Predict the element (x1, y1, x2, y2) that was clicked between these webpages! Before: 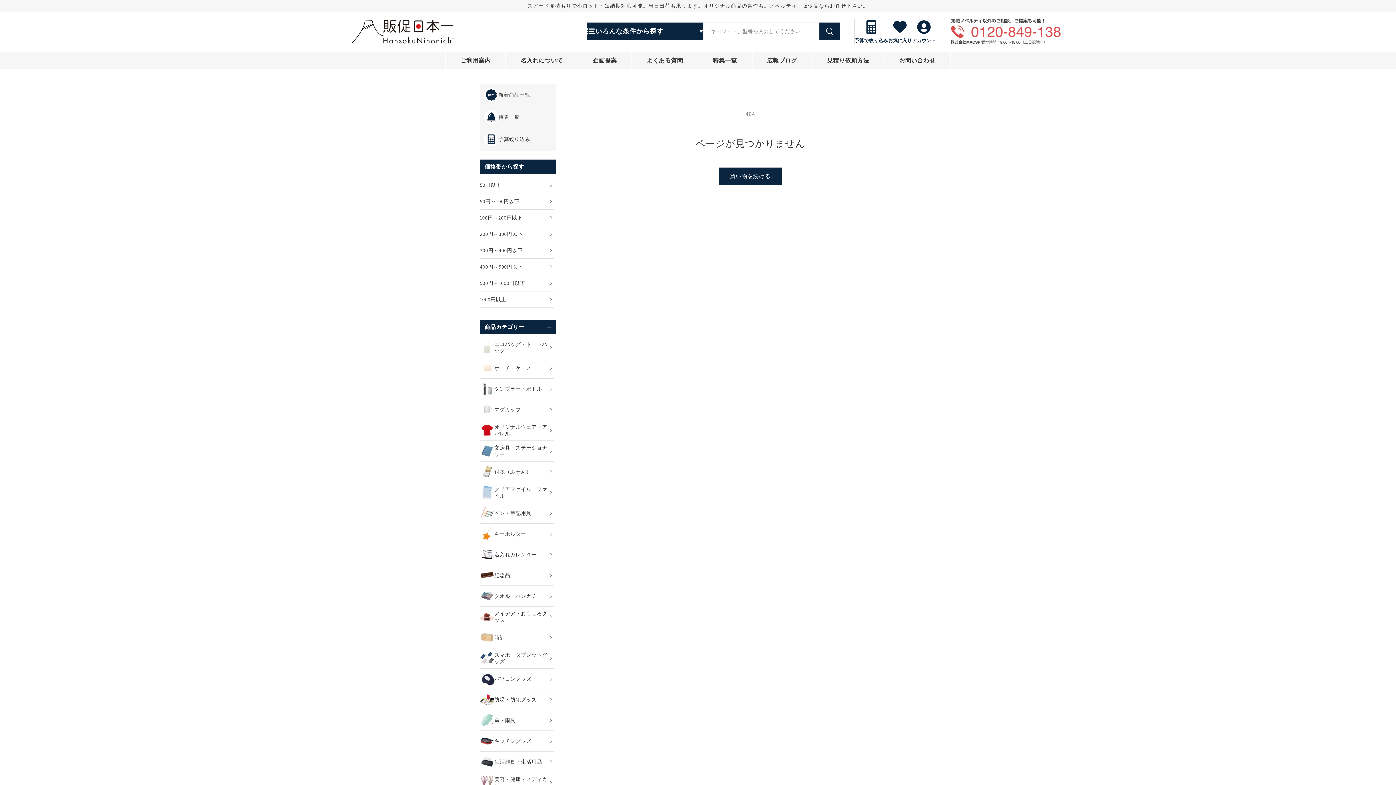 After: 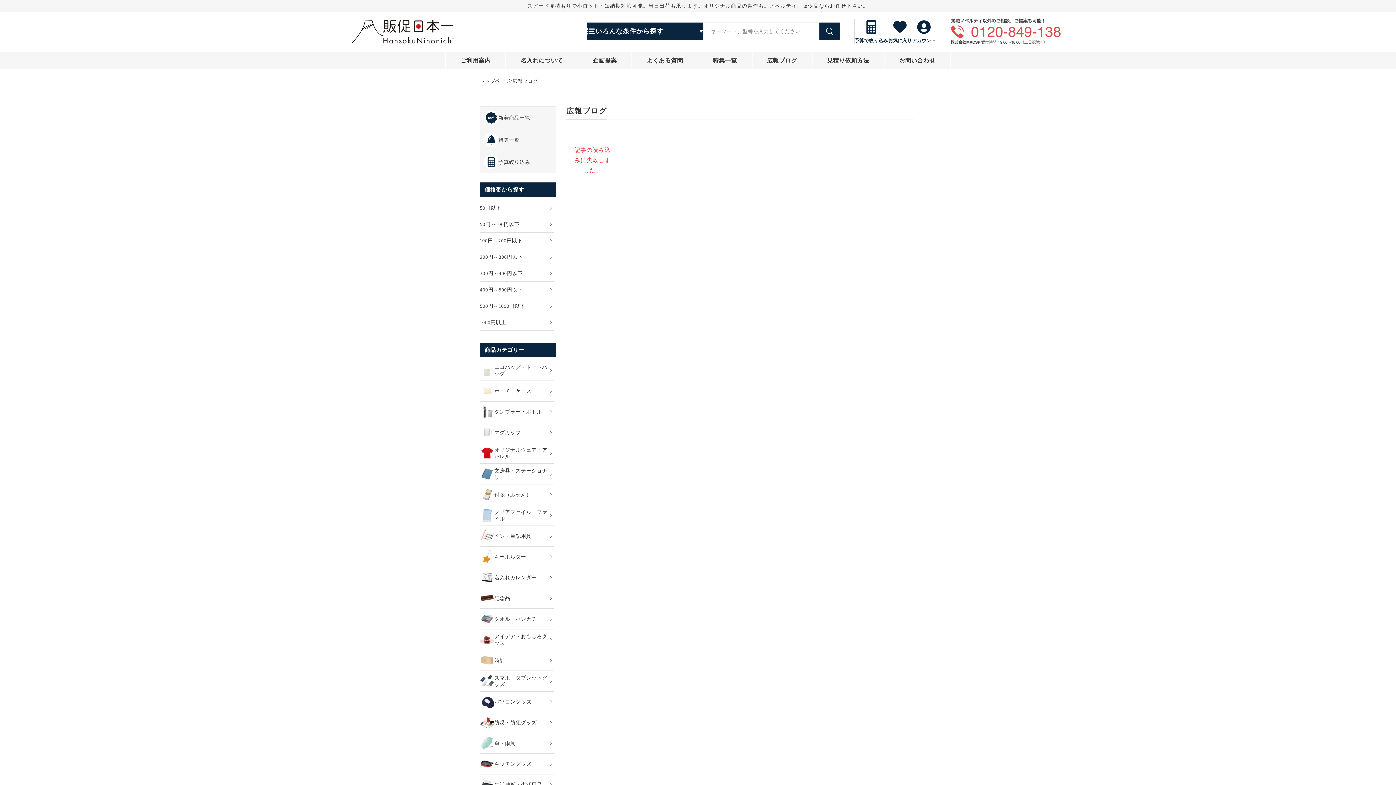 Action: label: 広報ブログ bbox: (752, 51, 812, 69)